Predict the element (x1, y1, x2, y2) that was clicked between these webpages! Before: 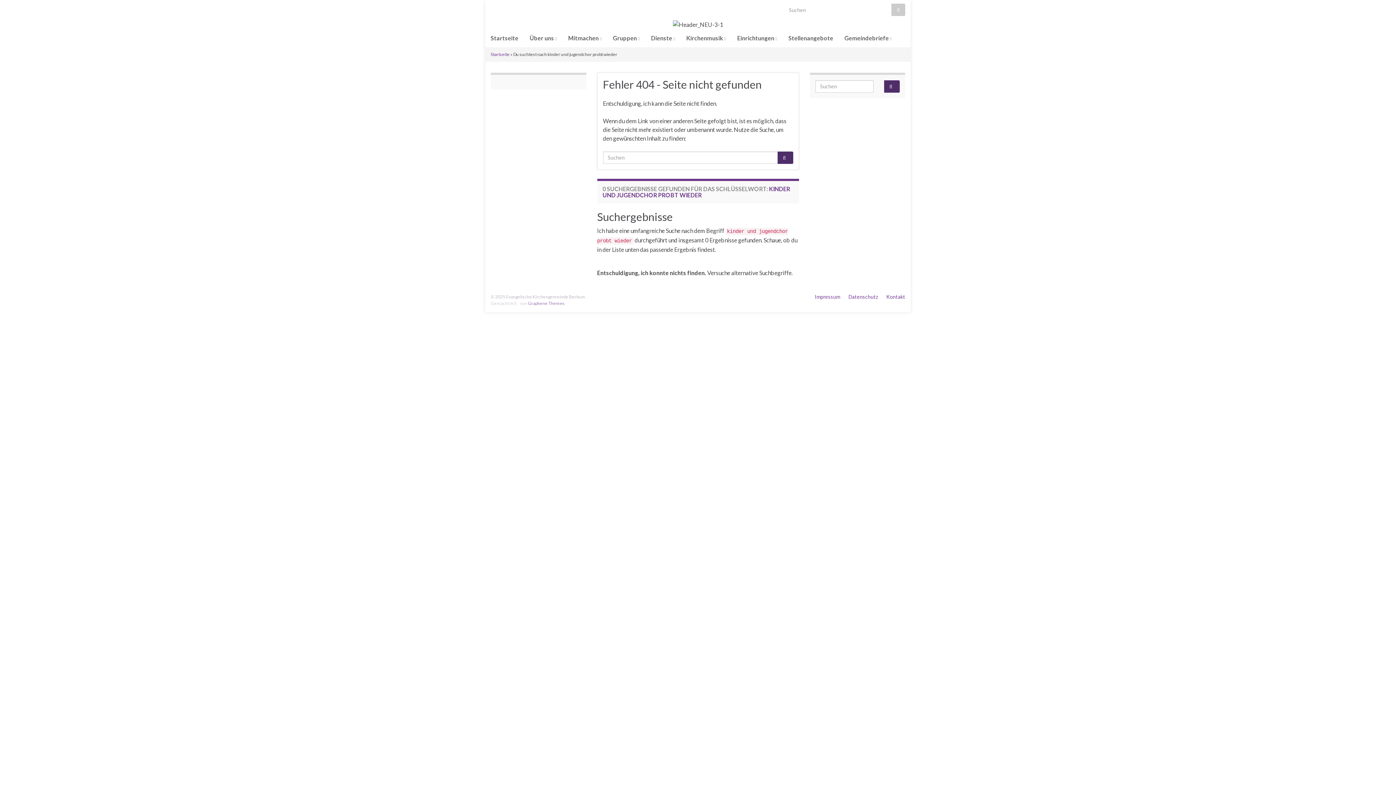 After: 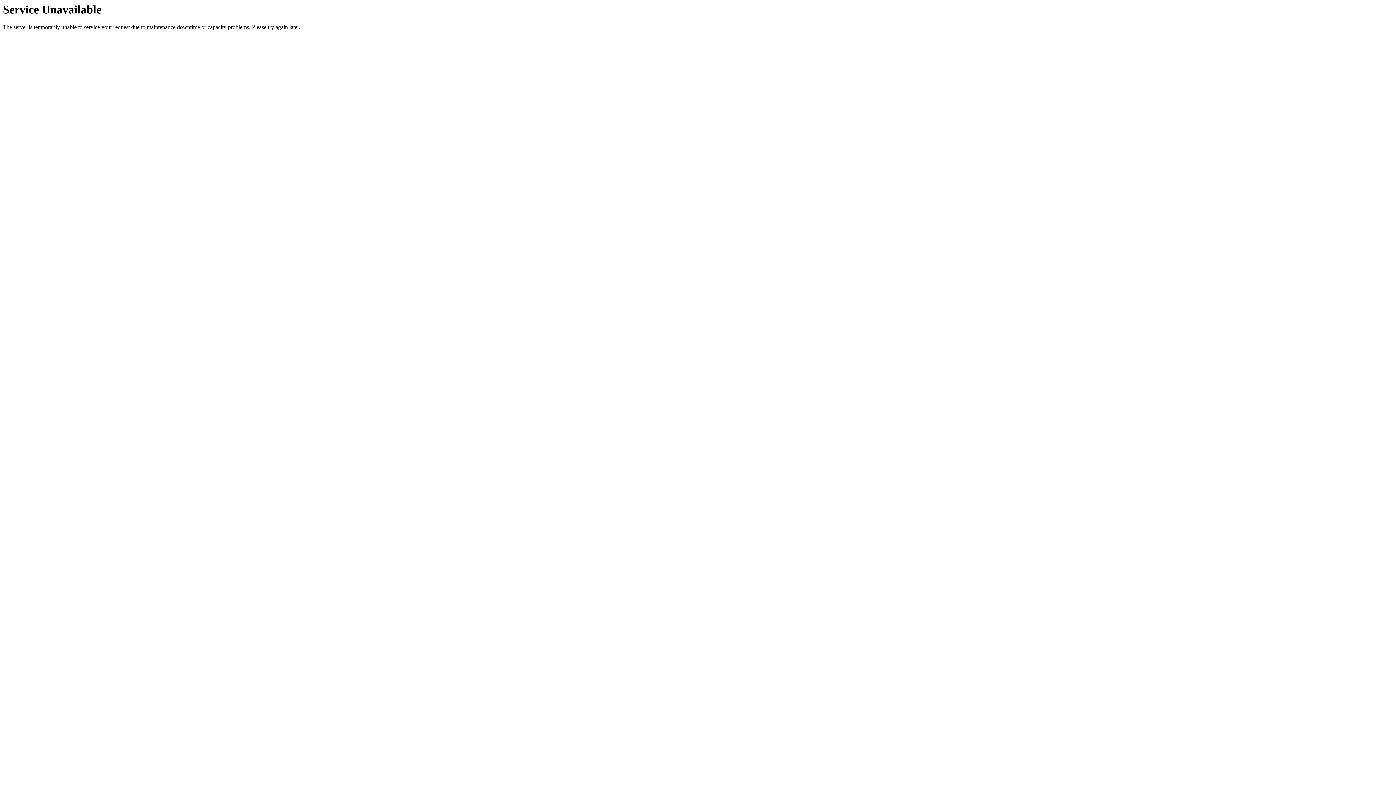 Action: bbox: (485, 29, 524, 47) label: Startseite